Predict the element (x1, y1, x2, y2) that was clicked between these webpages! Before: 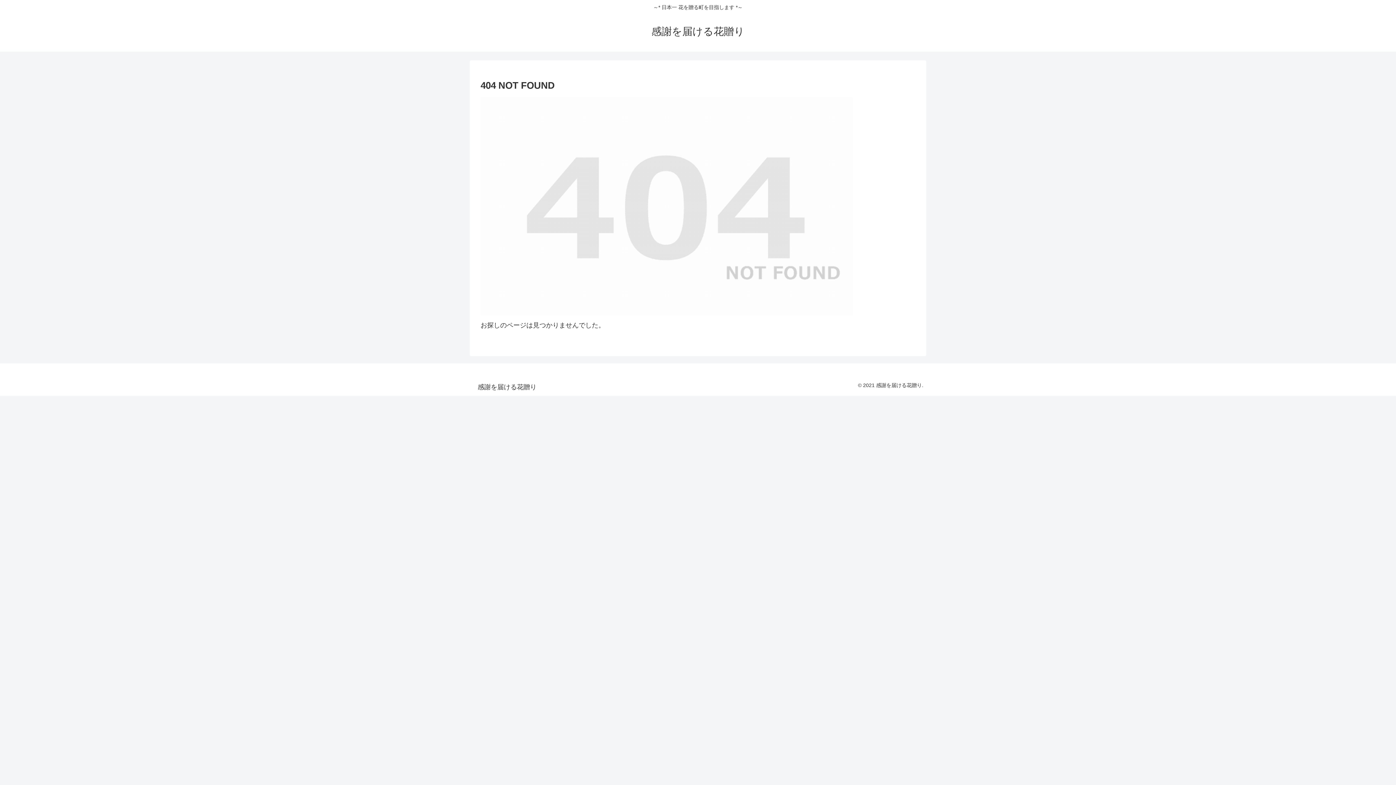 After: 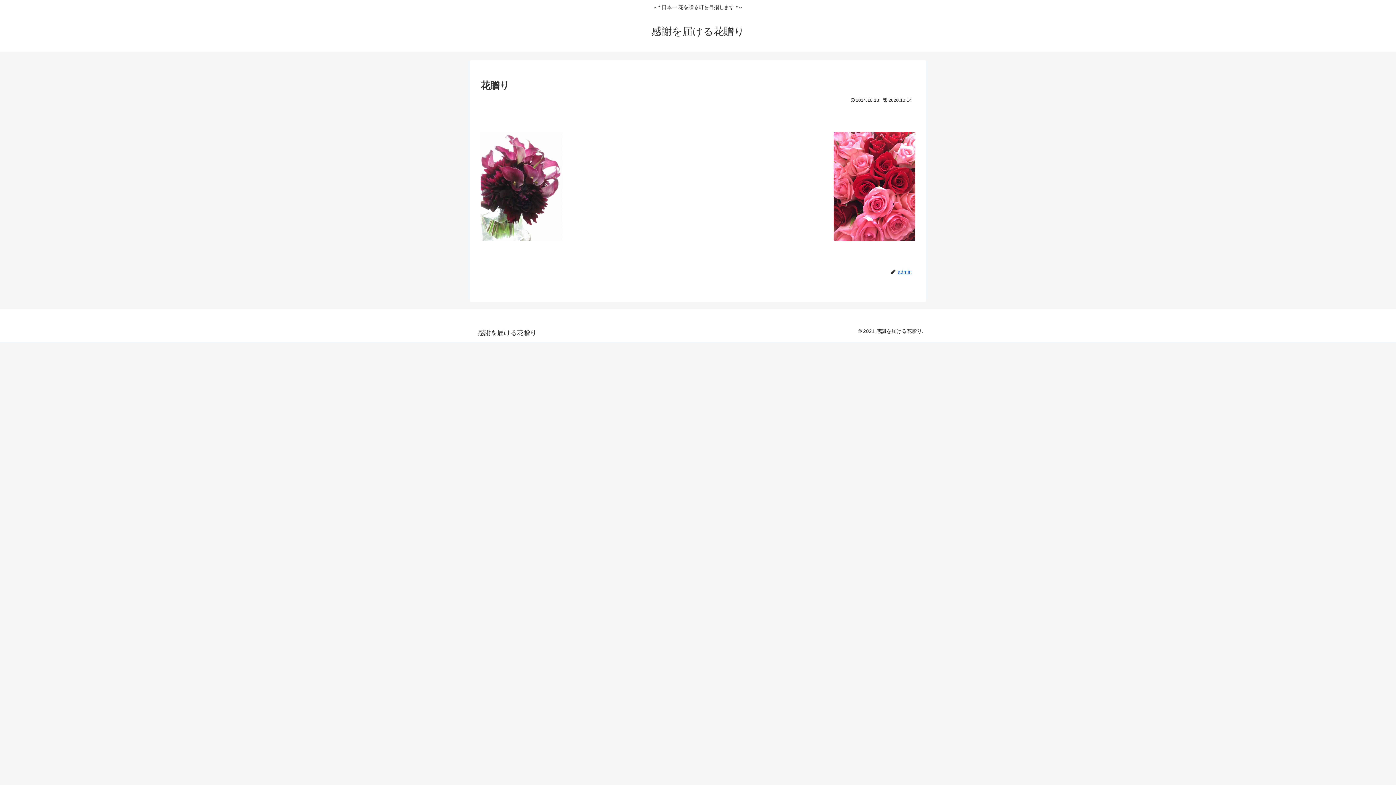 Action: label: 感謝を届ける花贈り bbox: (472, 384, 541, 390)